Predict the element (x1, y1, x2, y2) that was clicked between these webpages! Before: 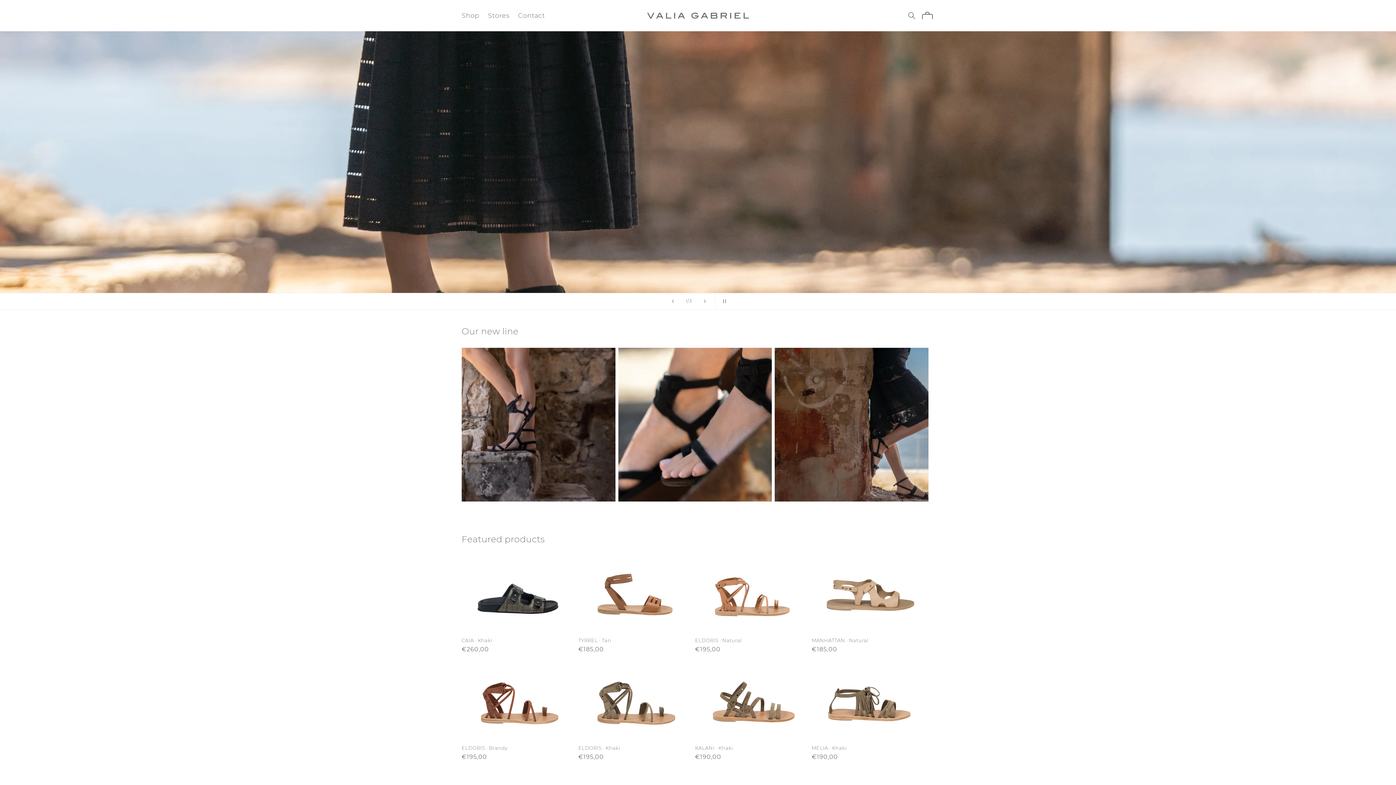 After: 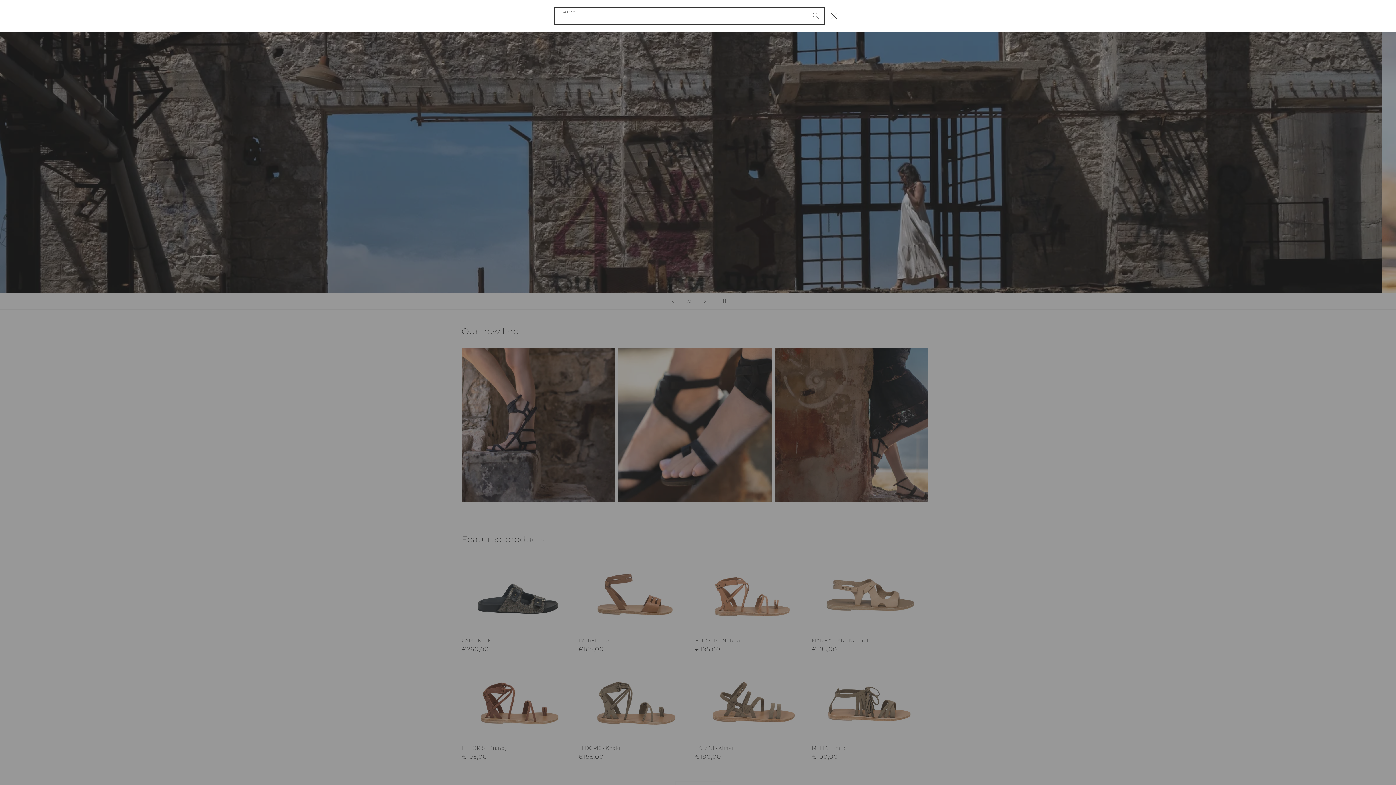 Action: bbox: (904, 7, 920, 23) label: Search